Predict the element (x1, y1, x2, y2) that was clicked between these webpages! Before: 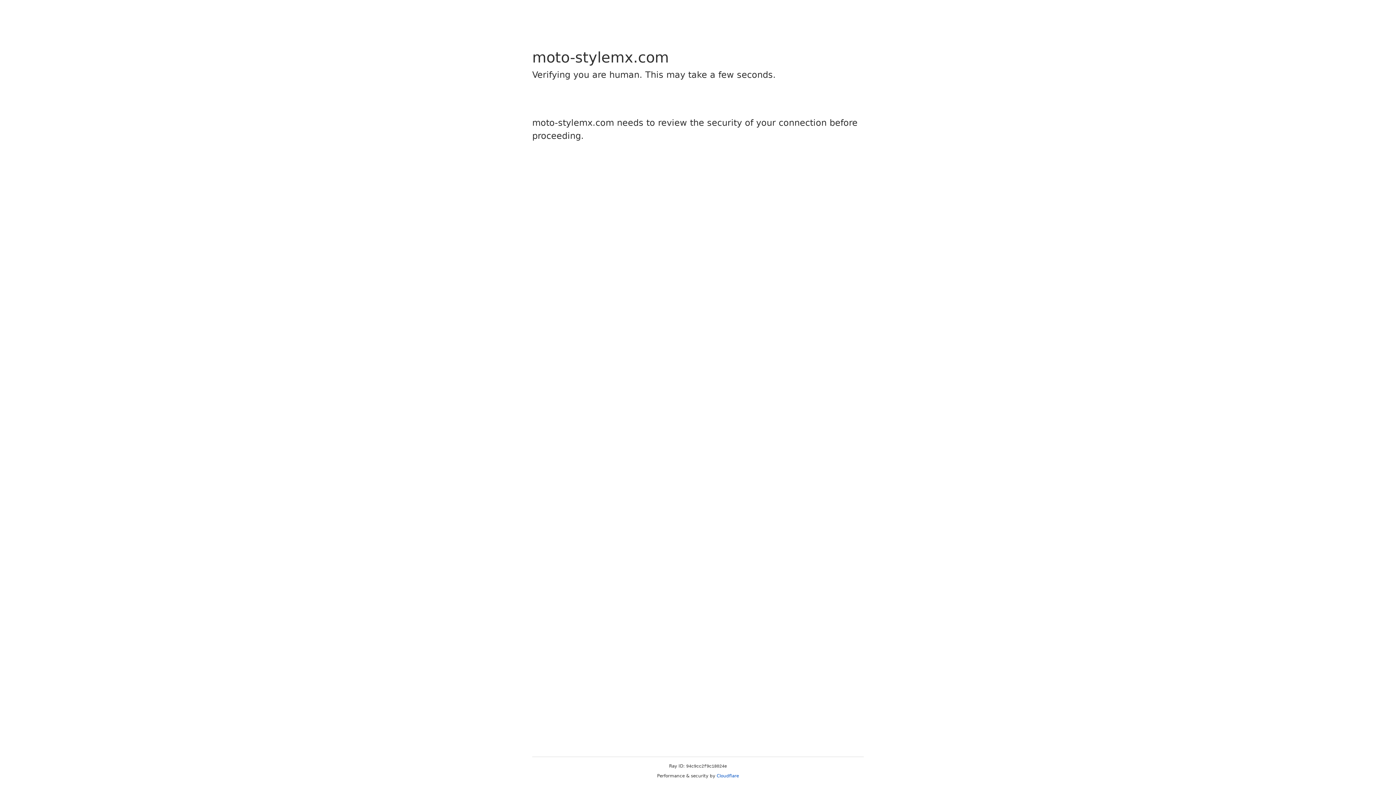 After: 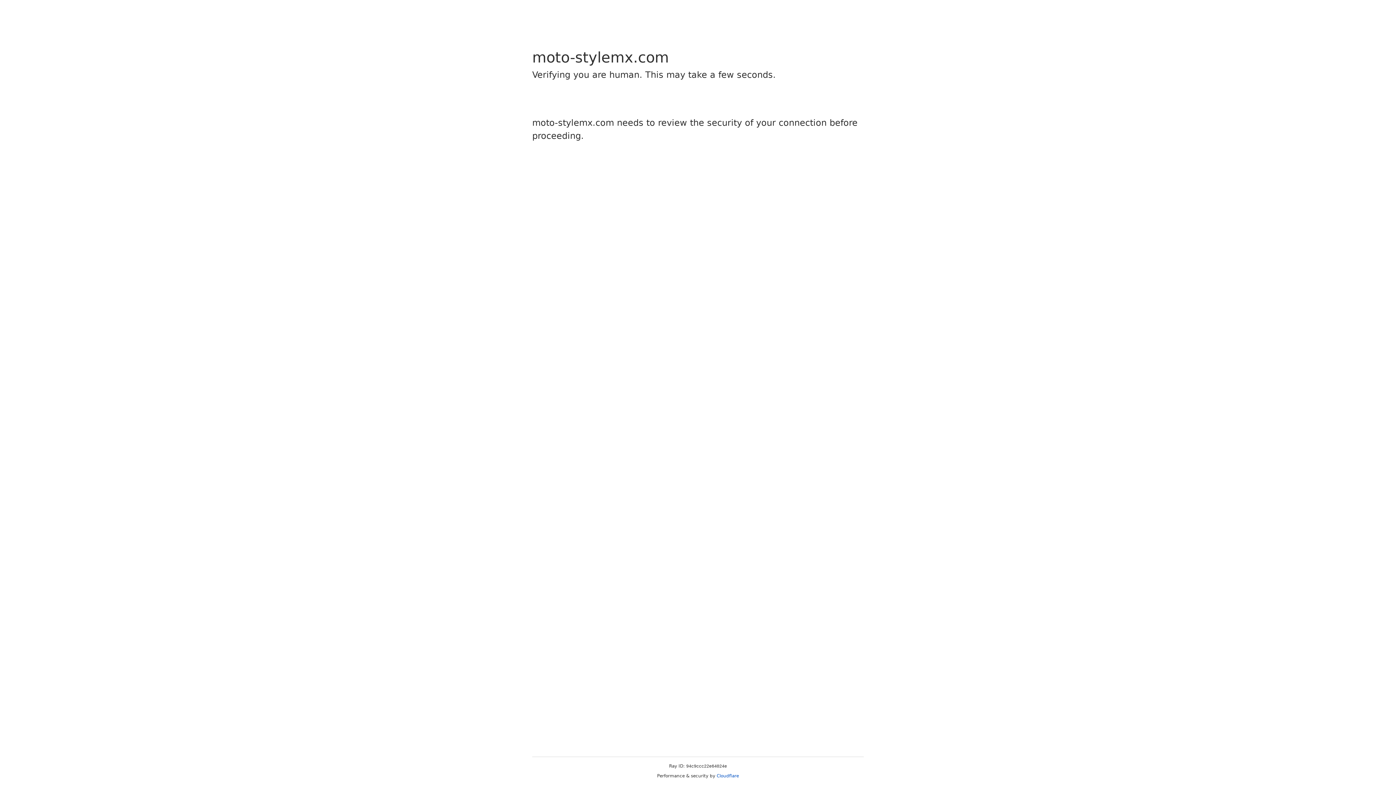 Action: bbox: (716, 773, 739, 778) label: Cloudflare